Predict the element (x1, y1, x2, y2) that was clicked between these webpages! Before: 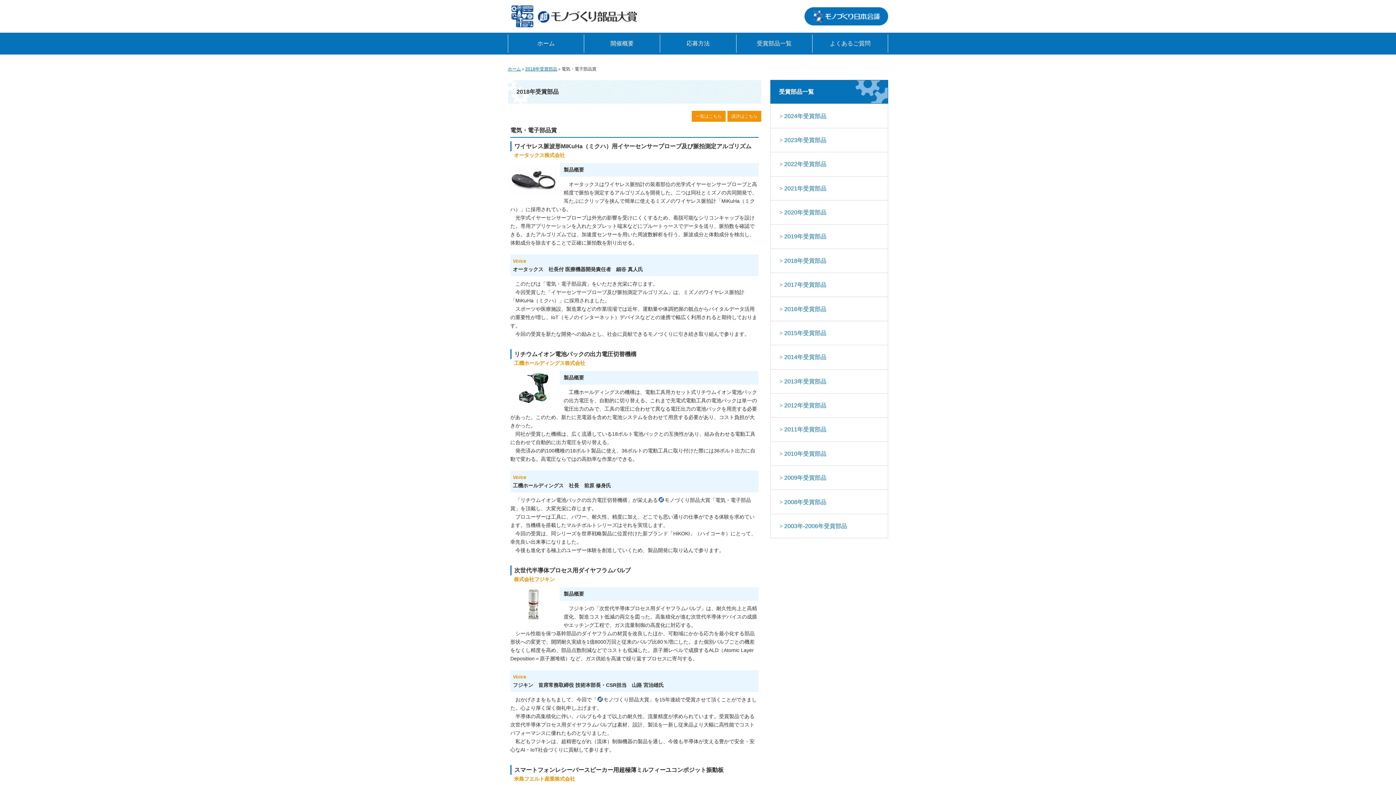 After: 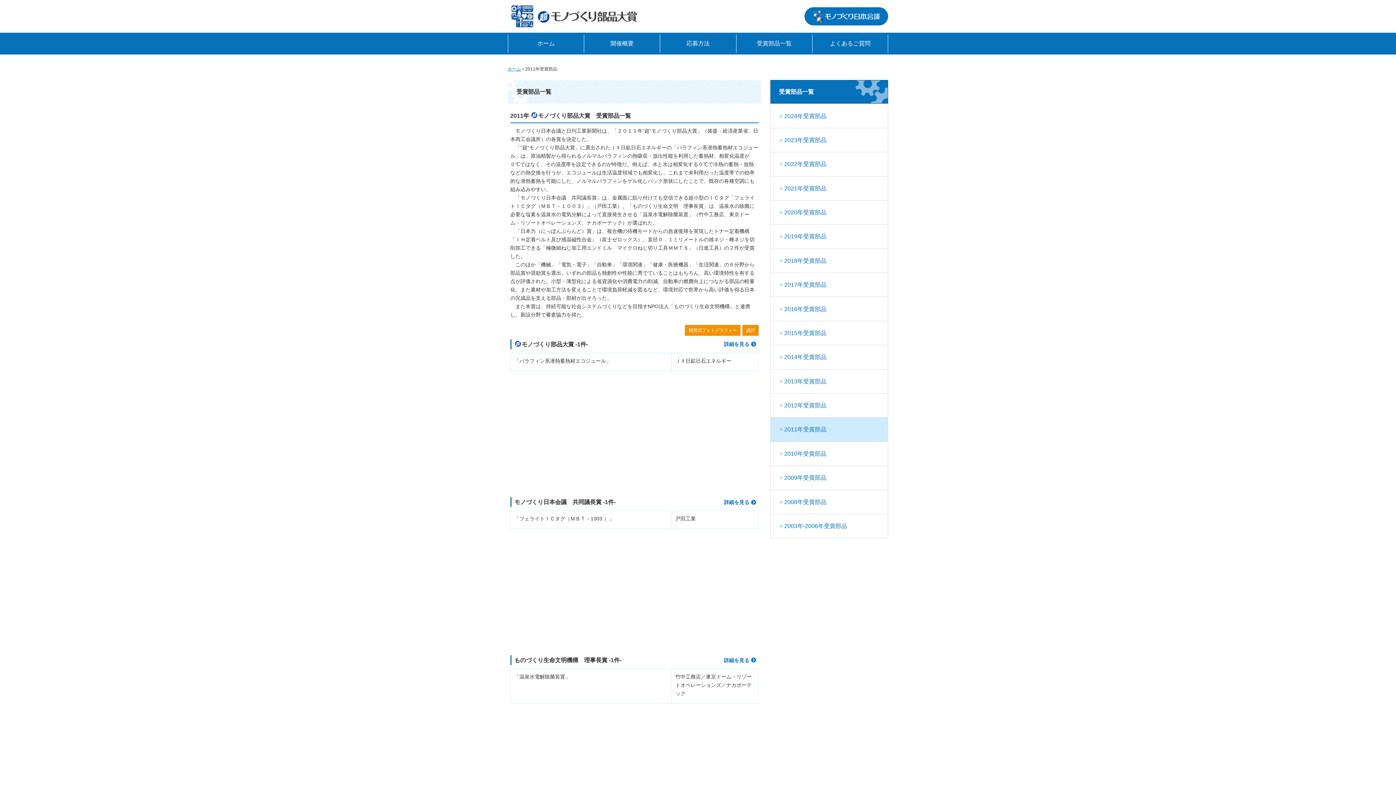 Action: label: 2011年受賞部品 bbox: (770, 417, 888, 441)